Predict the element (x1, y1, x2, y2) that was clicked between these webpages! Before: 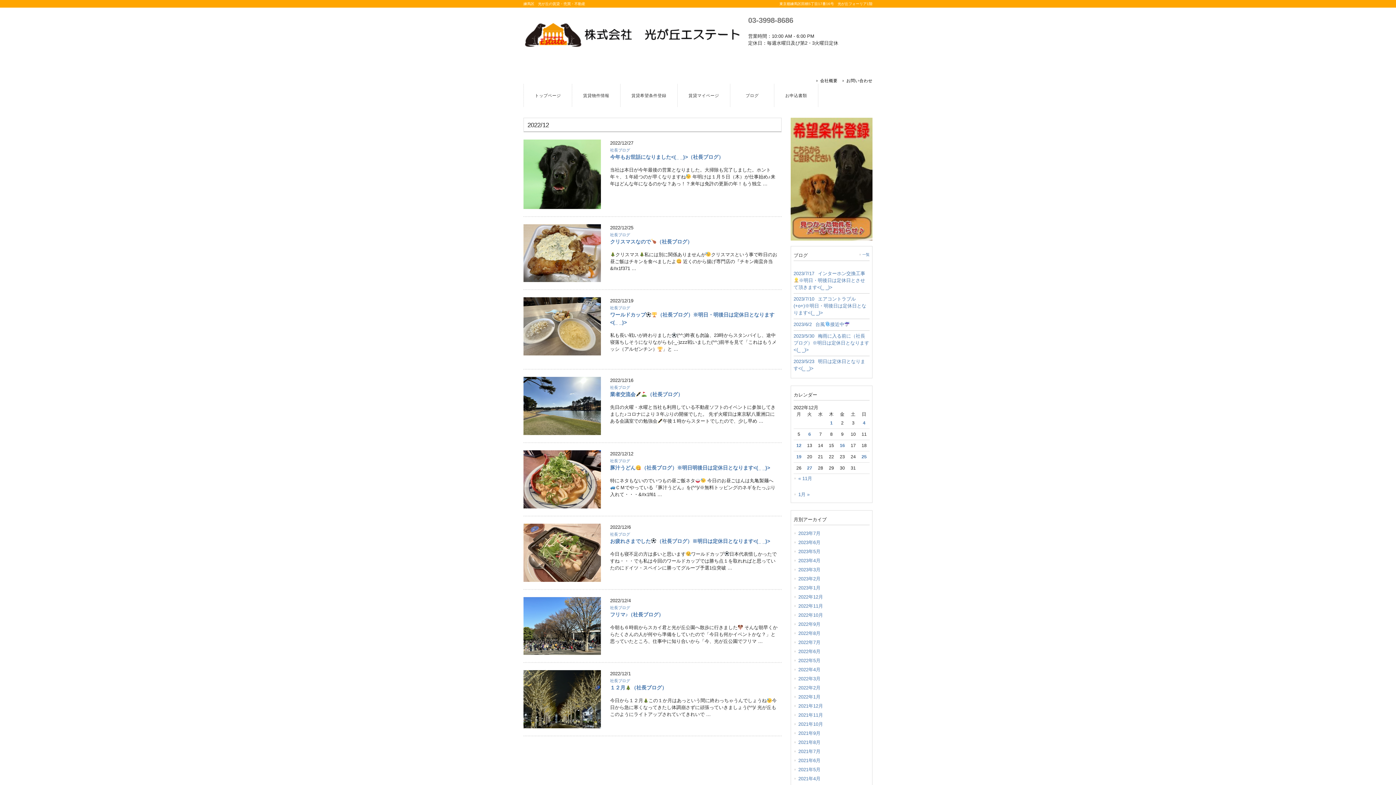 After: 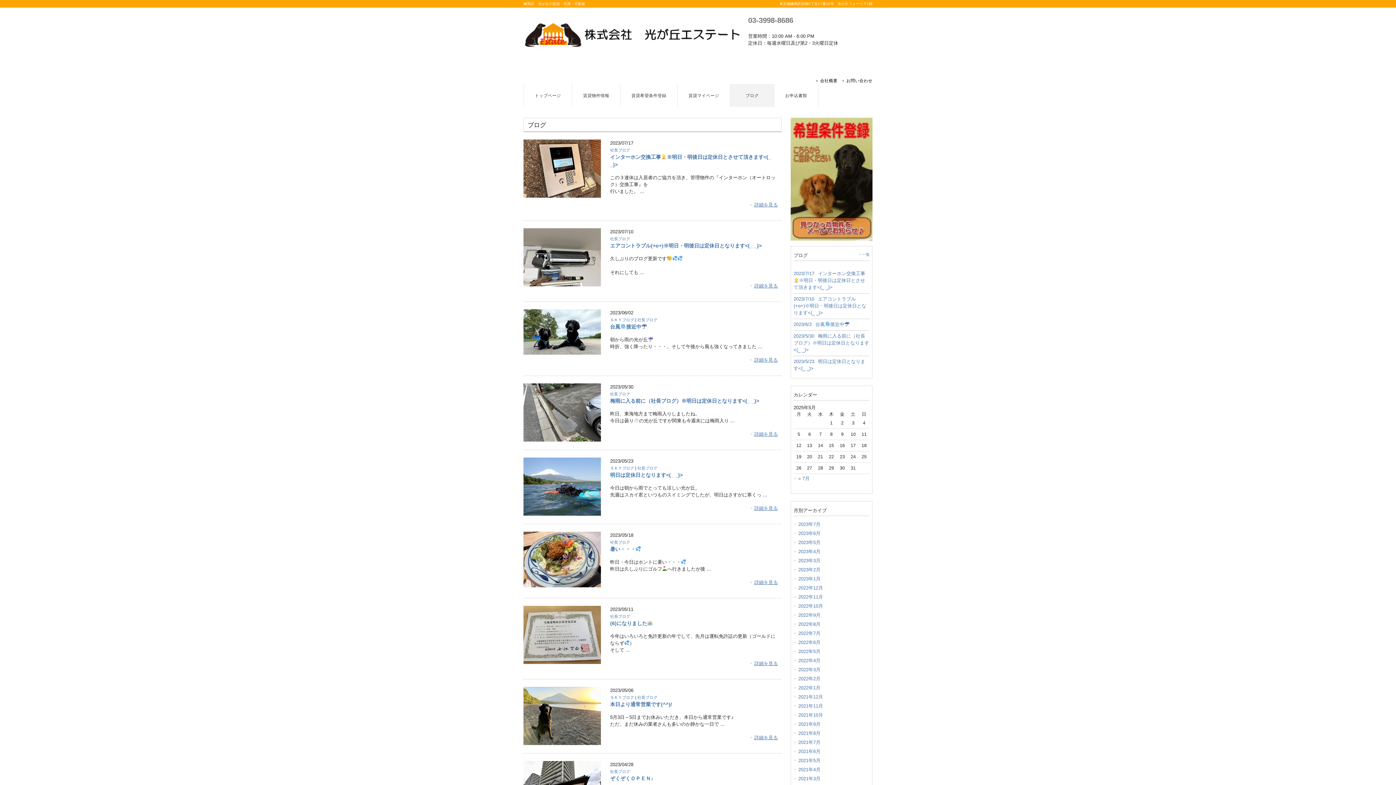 Action: bbox: (862, 252, 869, 256) label: 一覧